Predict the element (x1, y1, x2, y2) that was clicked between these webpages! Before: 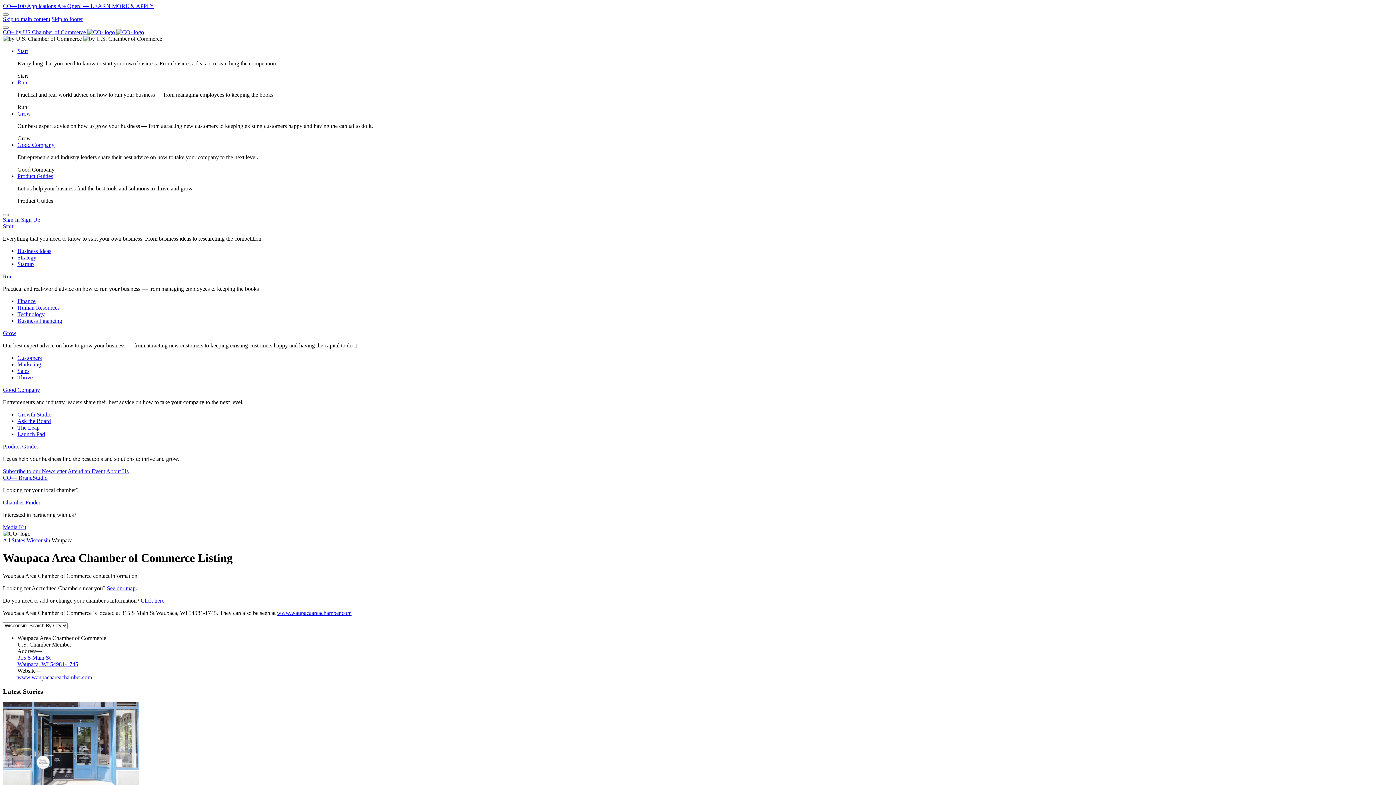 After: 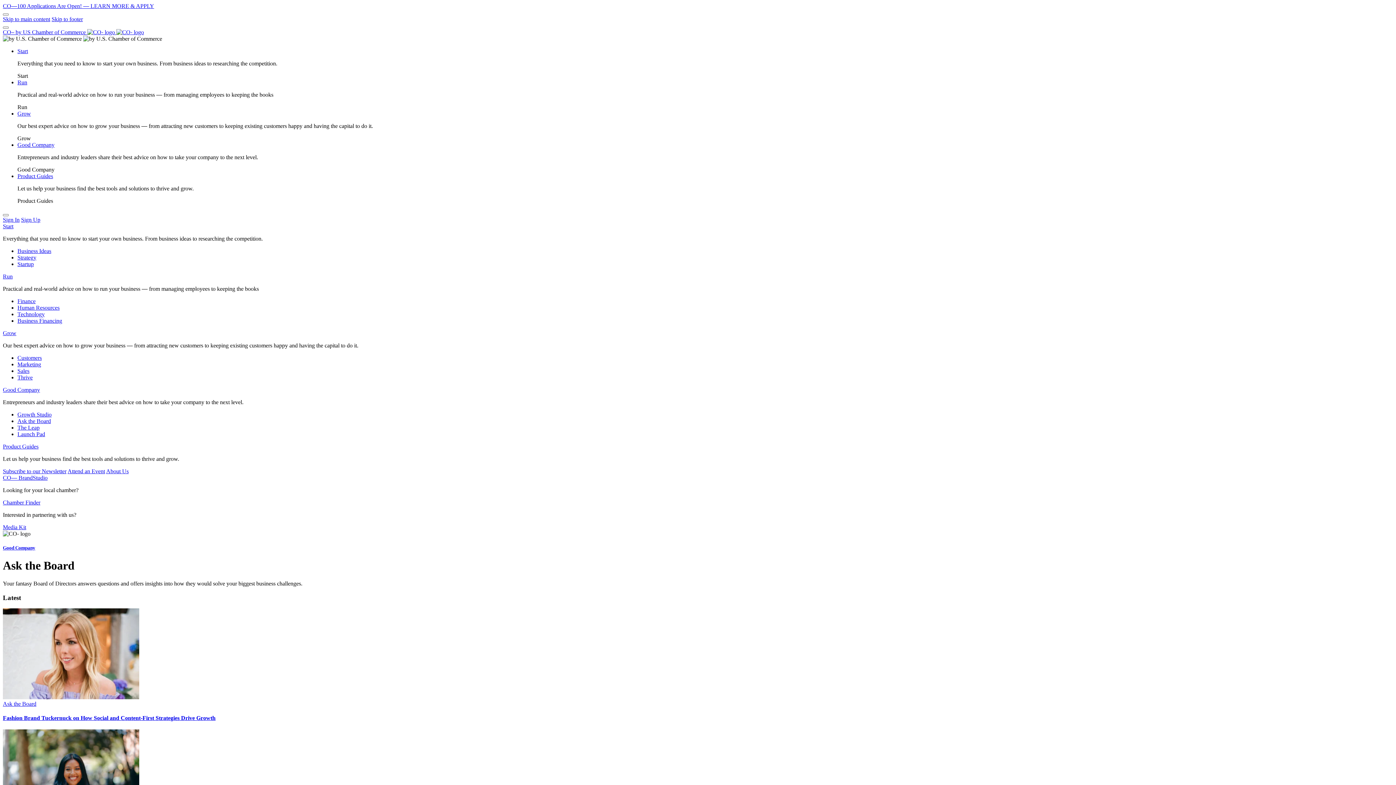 Action: label: Ask the Board bbox: (17, 418, 50, 424)